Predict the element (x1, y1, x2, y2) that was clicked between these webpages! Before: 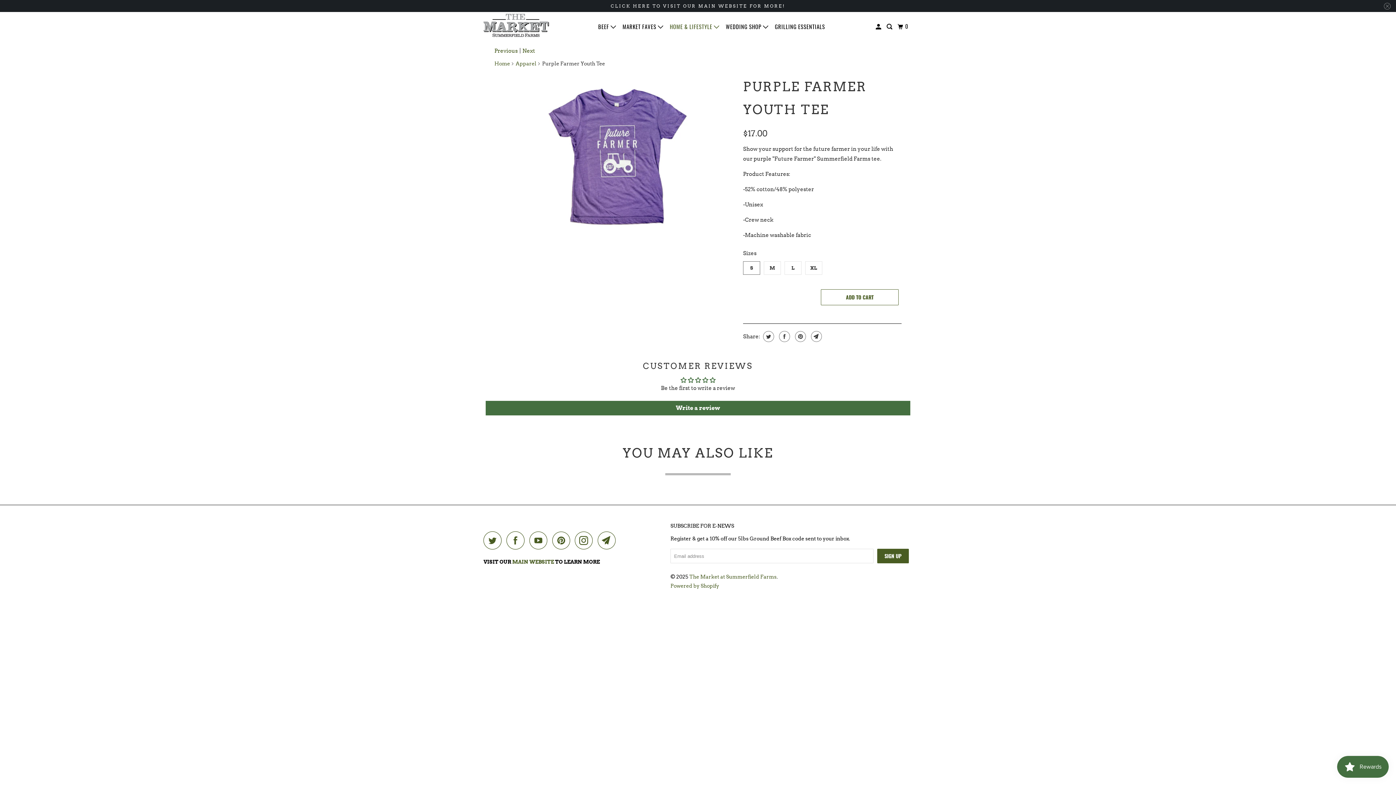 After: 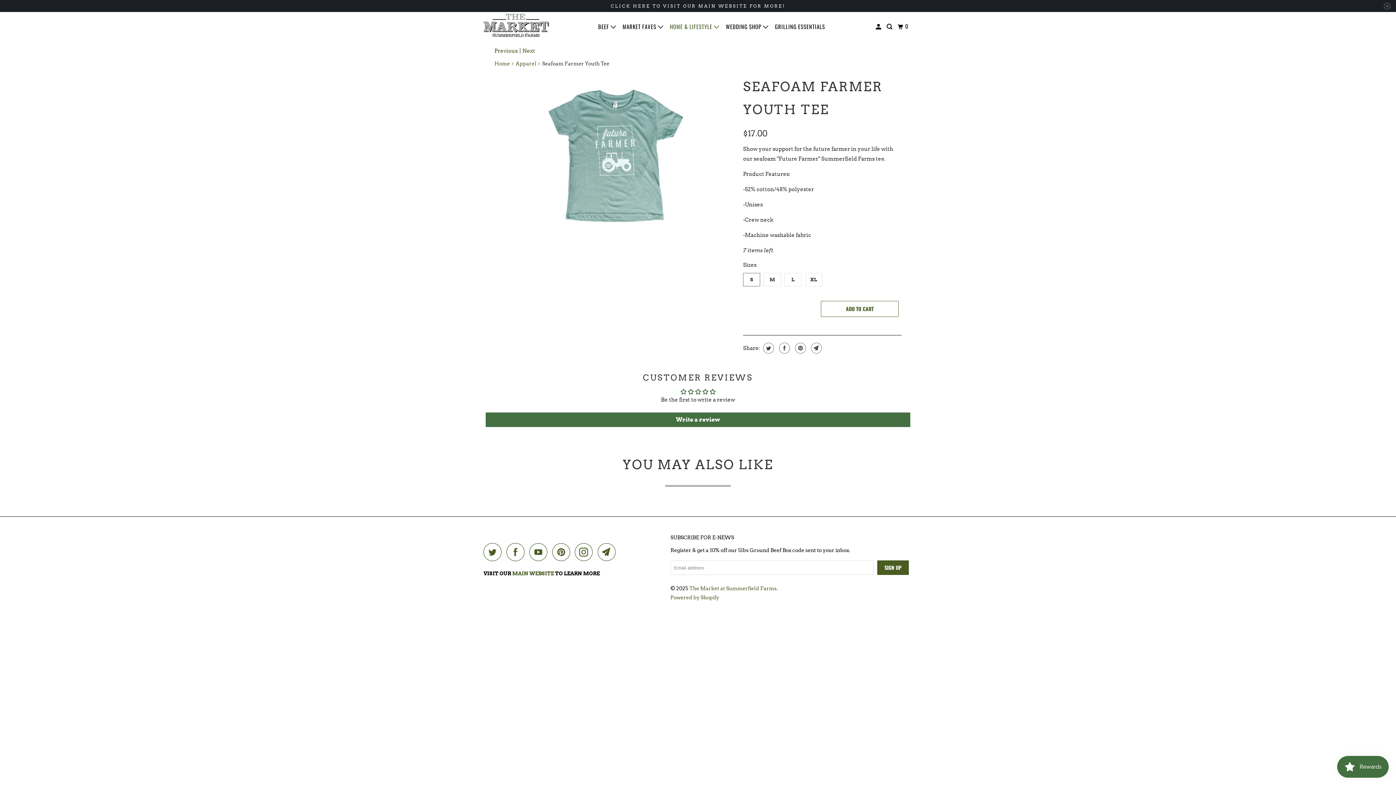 Action: bbox: (522, 46, 535, 55) label: Next